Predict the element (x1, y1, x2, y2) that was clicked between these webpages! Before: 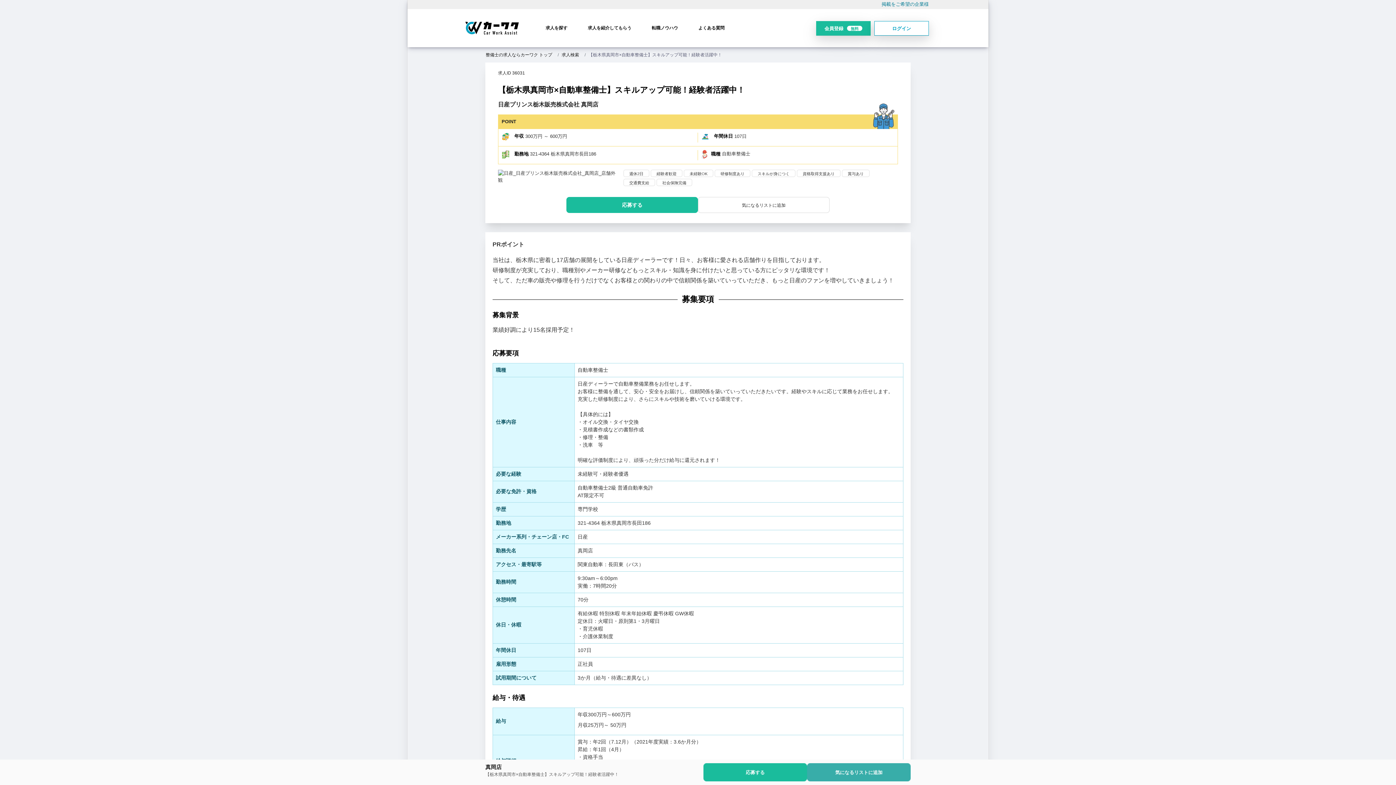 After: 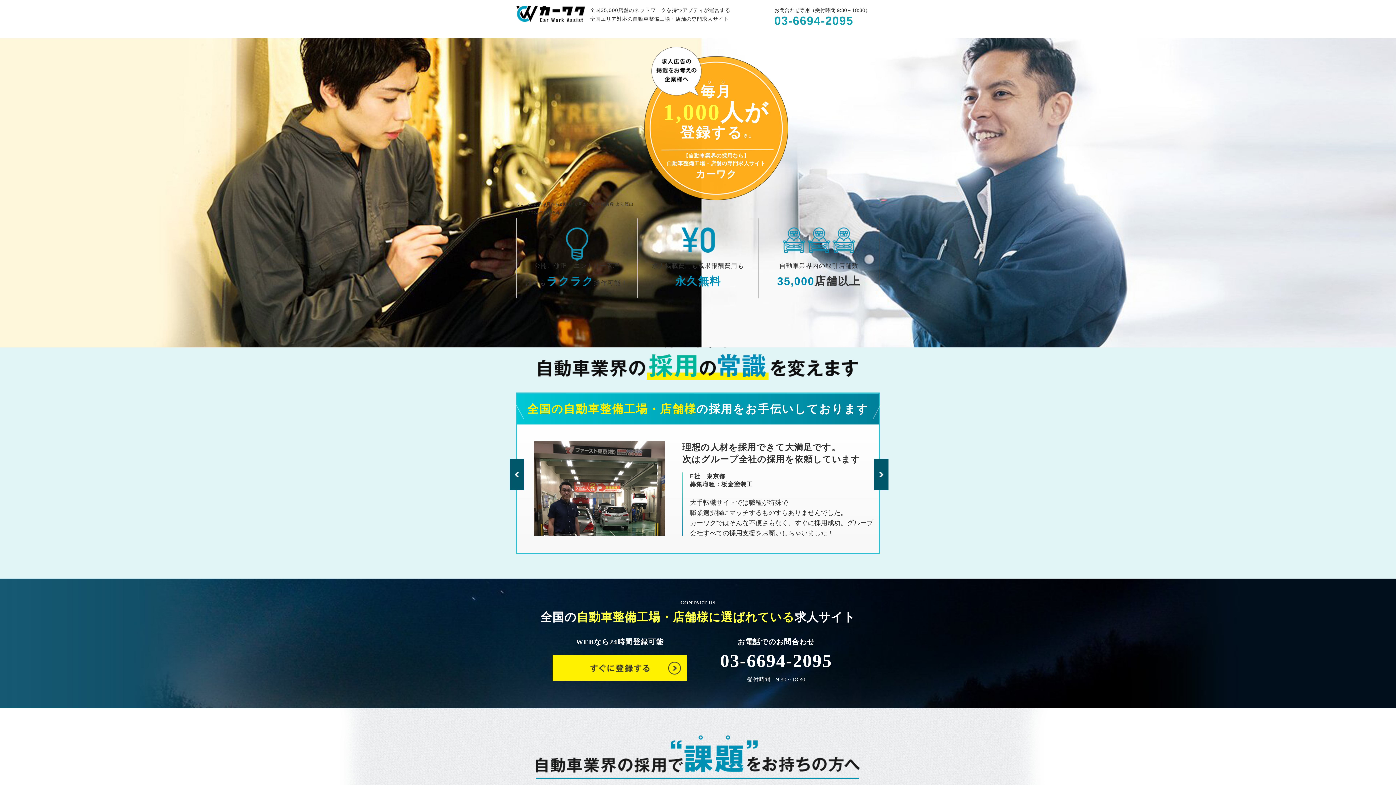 Action: label: 掲載をご希望の企業様 bbox: (881, 0, 929, 8)